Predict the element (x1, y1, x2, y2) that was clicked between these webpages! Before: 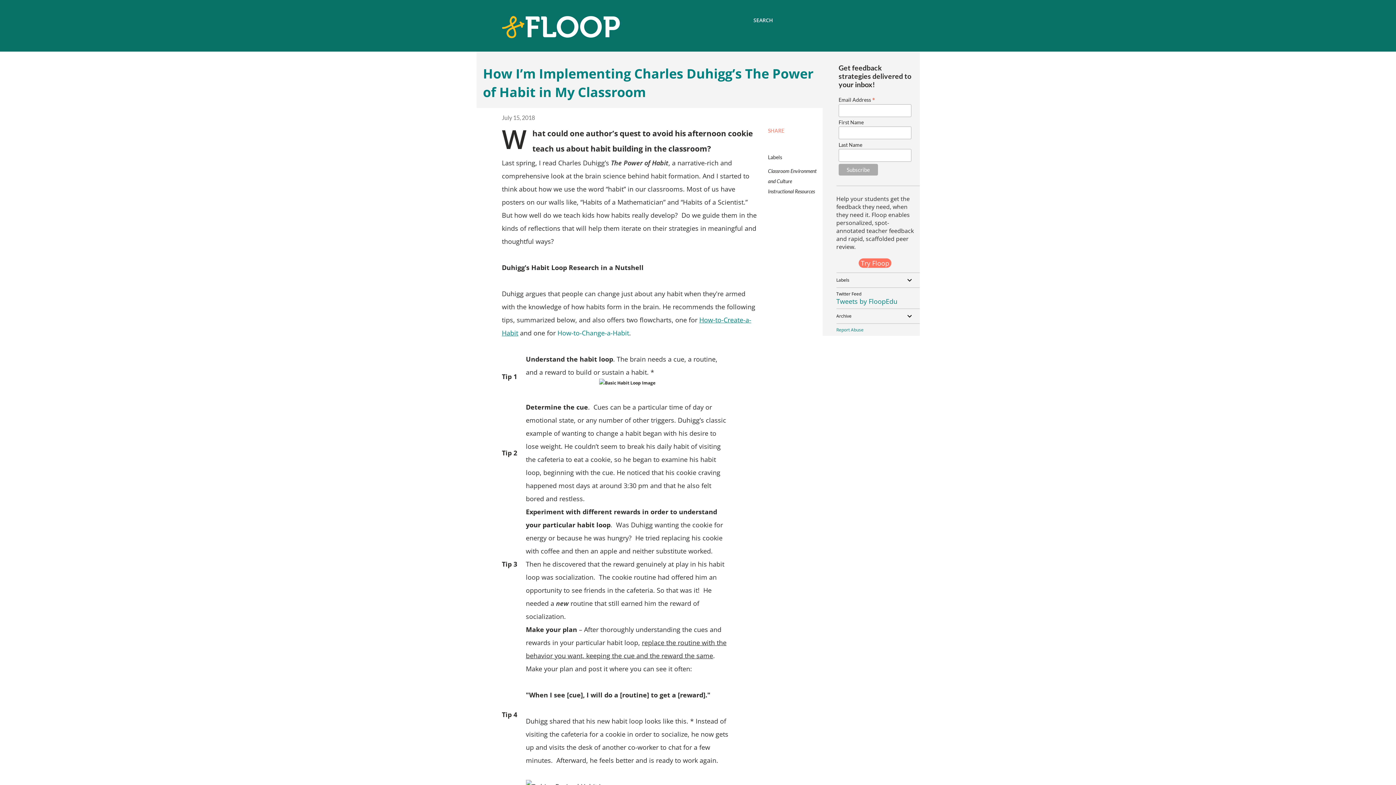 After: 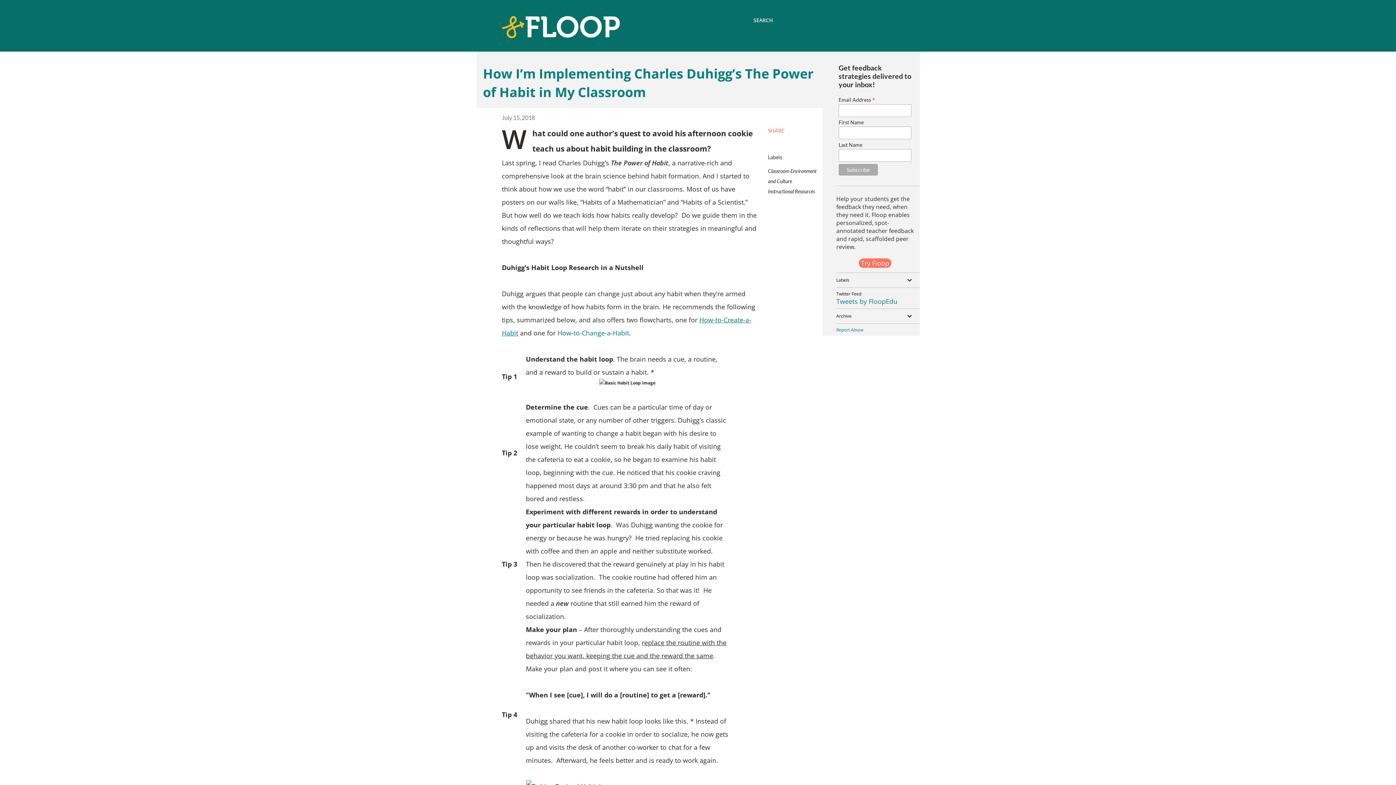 Action: label: July 15, 2018 bbox: (502, 114, 535, 121)